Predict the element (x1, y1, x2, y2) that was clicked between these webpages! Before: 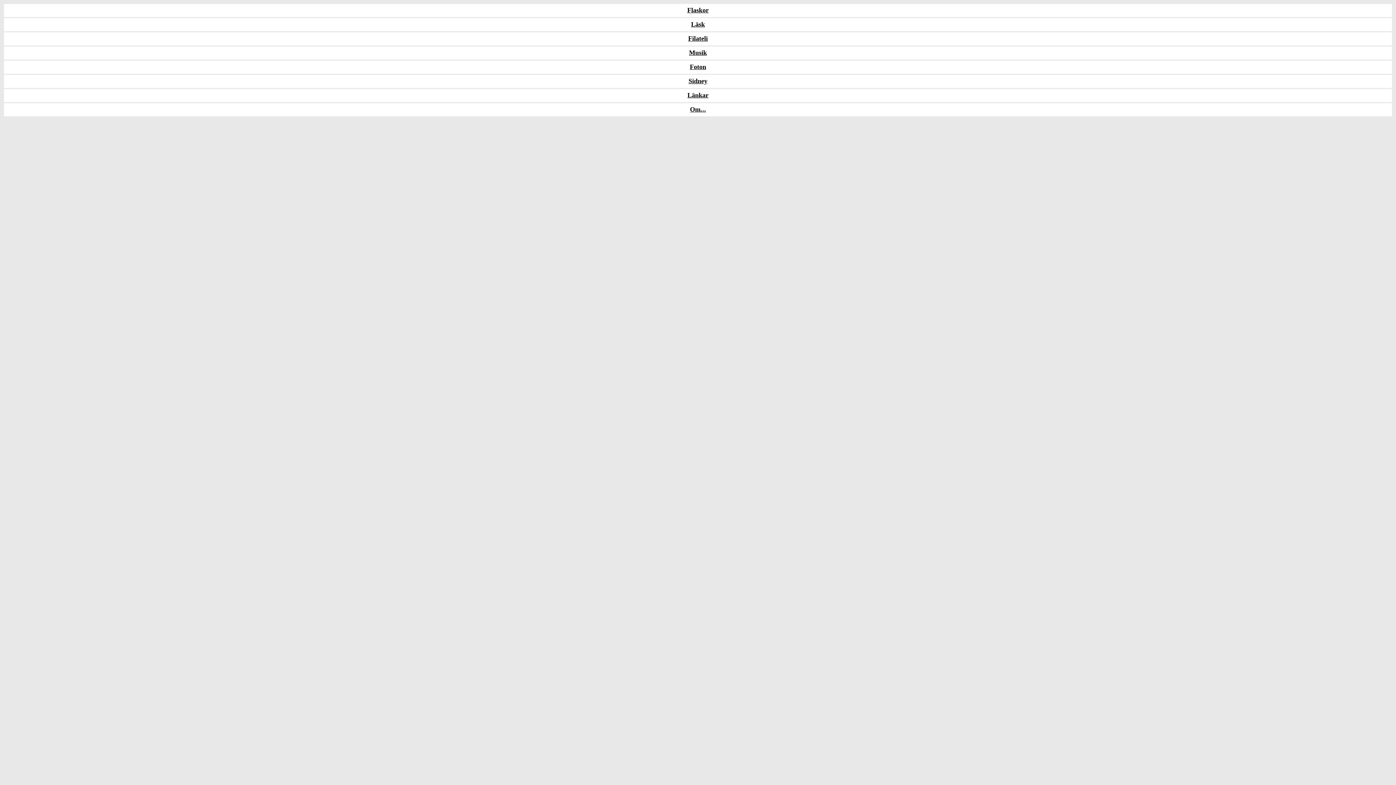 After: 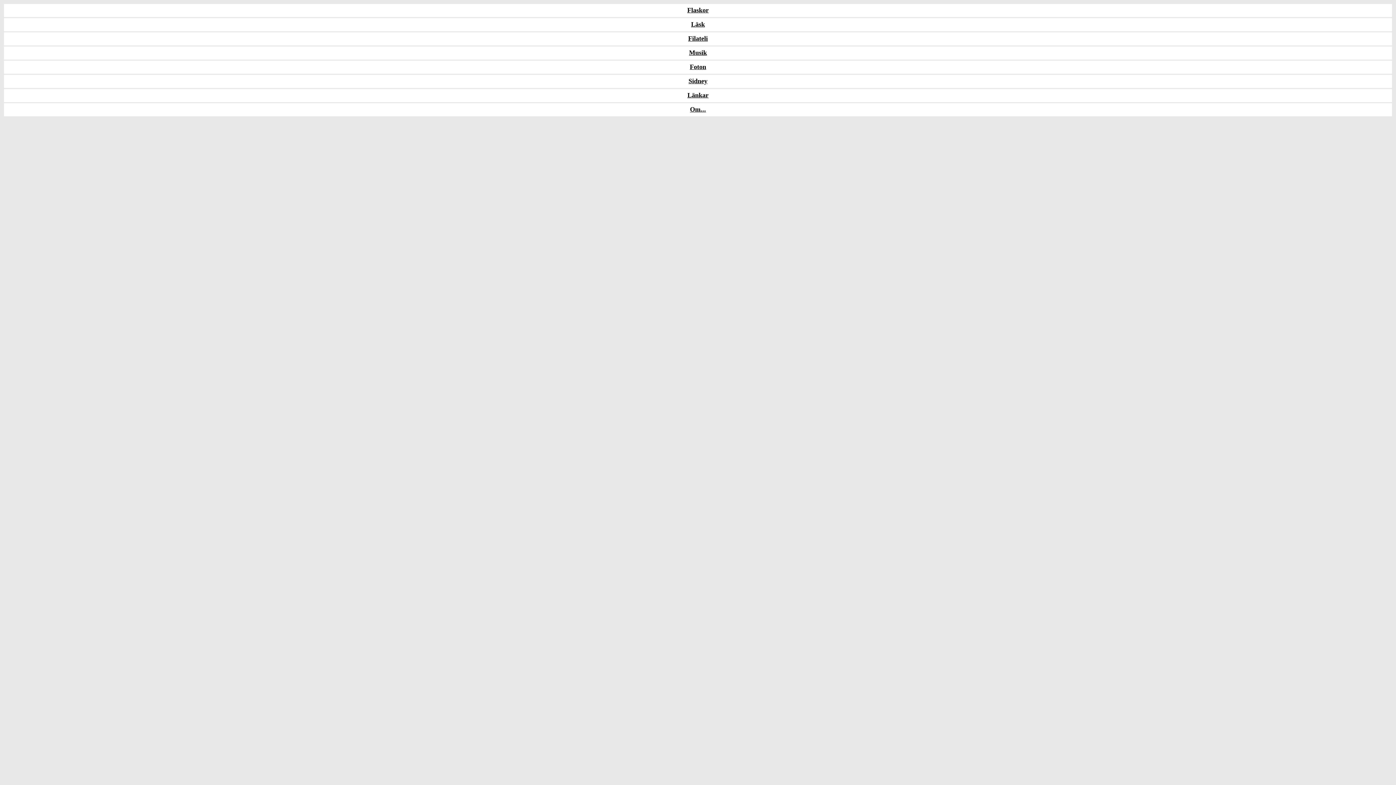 Action: label: Filateli bbox: (688, 34, 708, 42)